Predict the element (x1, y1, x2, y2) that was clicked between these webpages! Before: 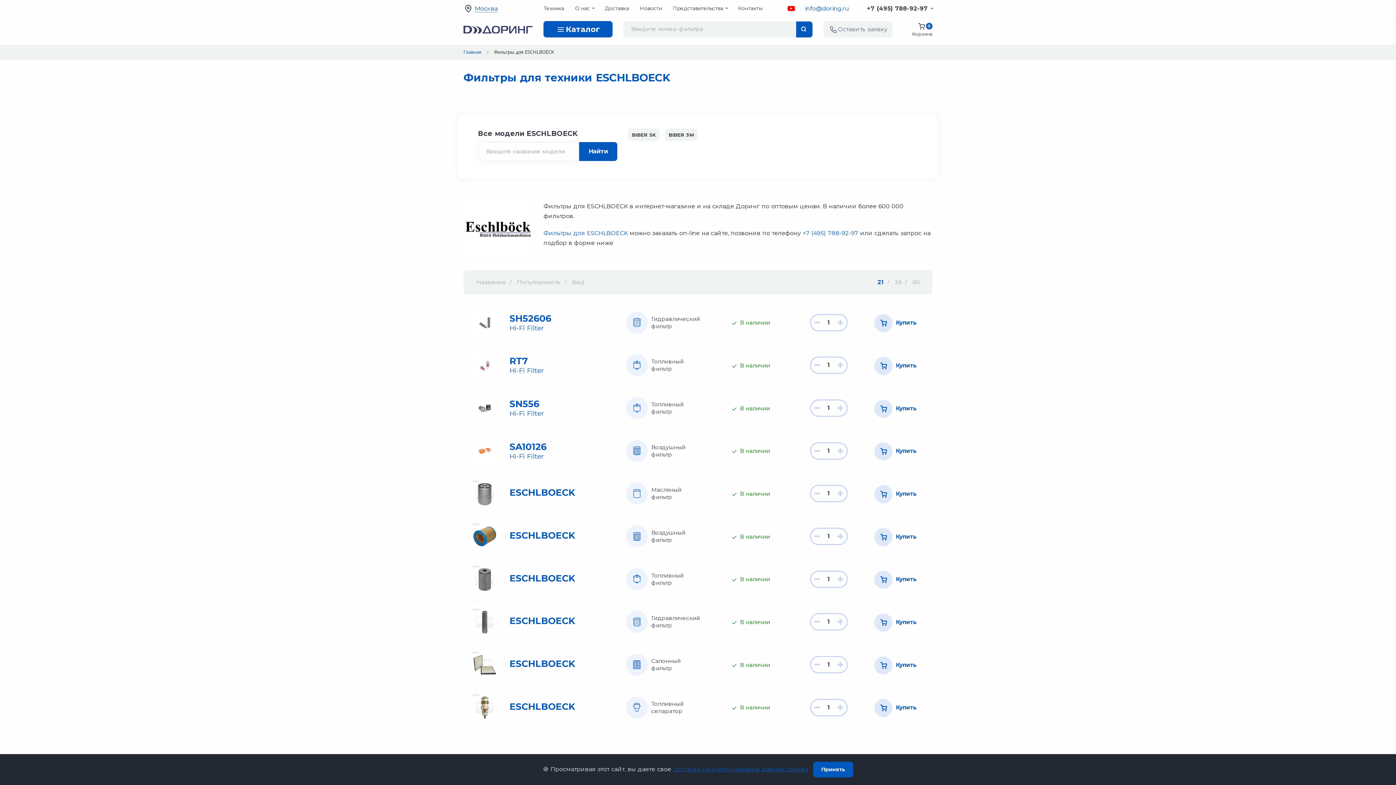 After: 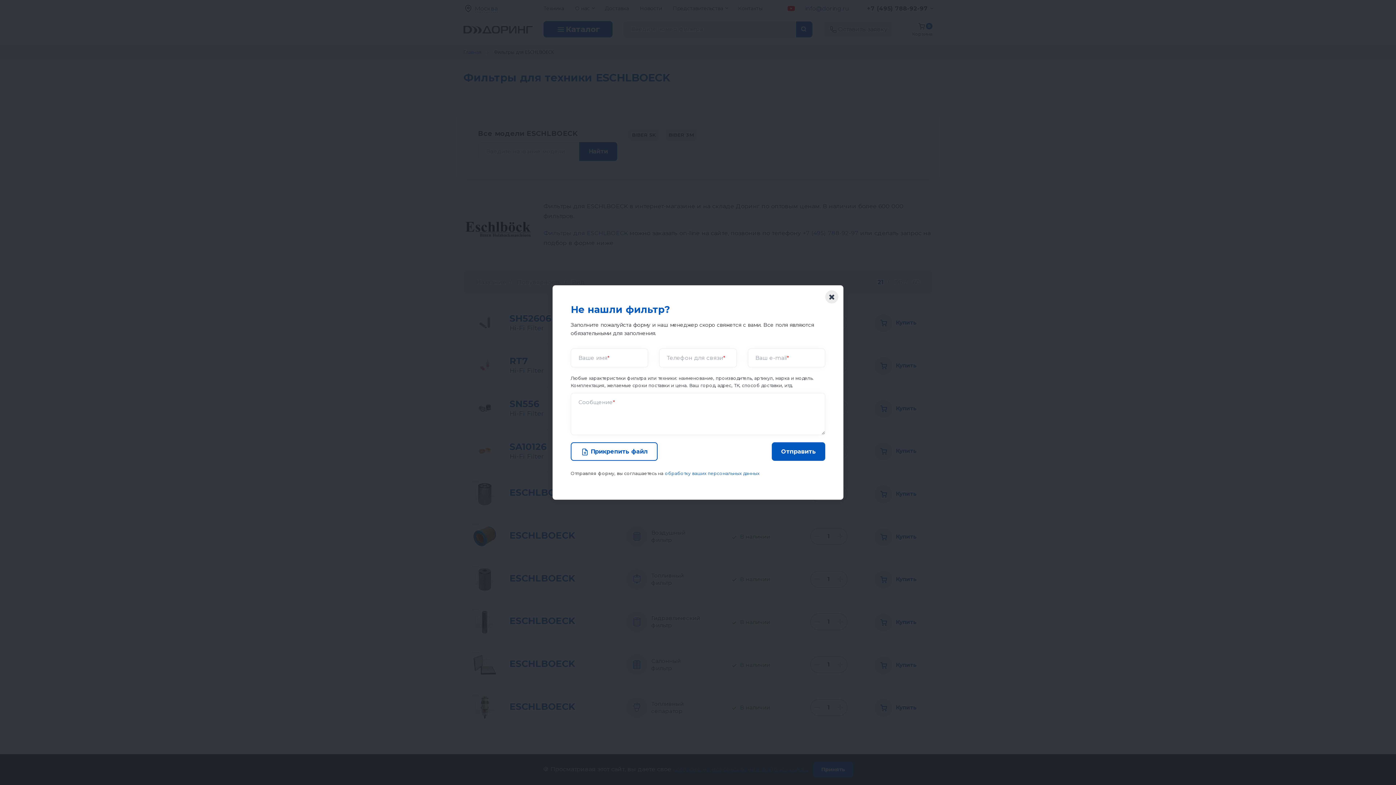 Action: label: ESCHLBOECK
Топливный сепаратор
 В наличии
Купить bbox: (465, 693, 930, 721)